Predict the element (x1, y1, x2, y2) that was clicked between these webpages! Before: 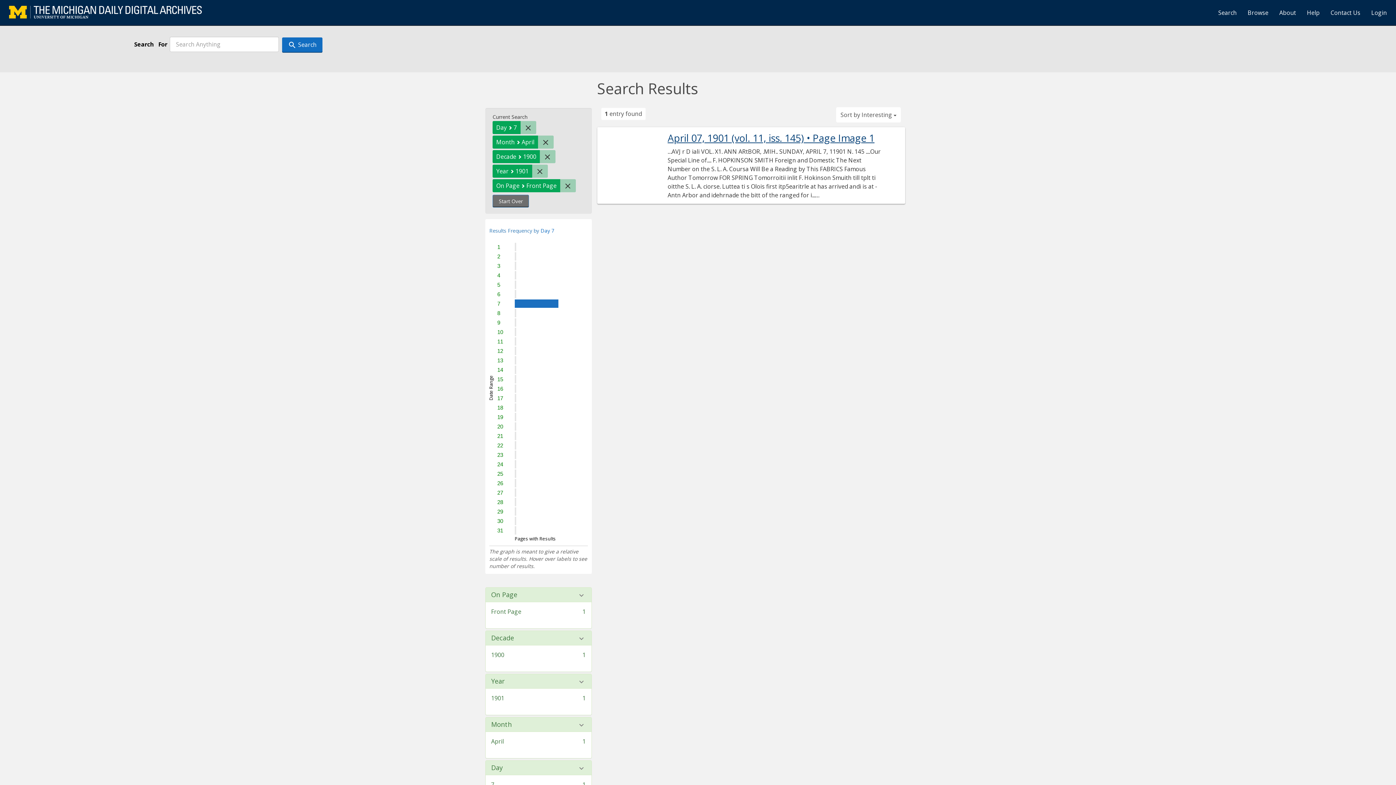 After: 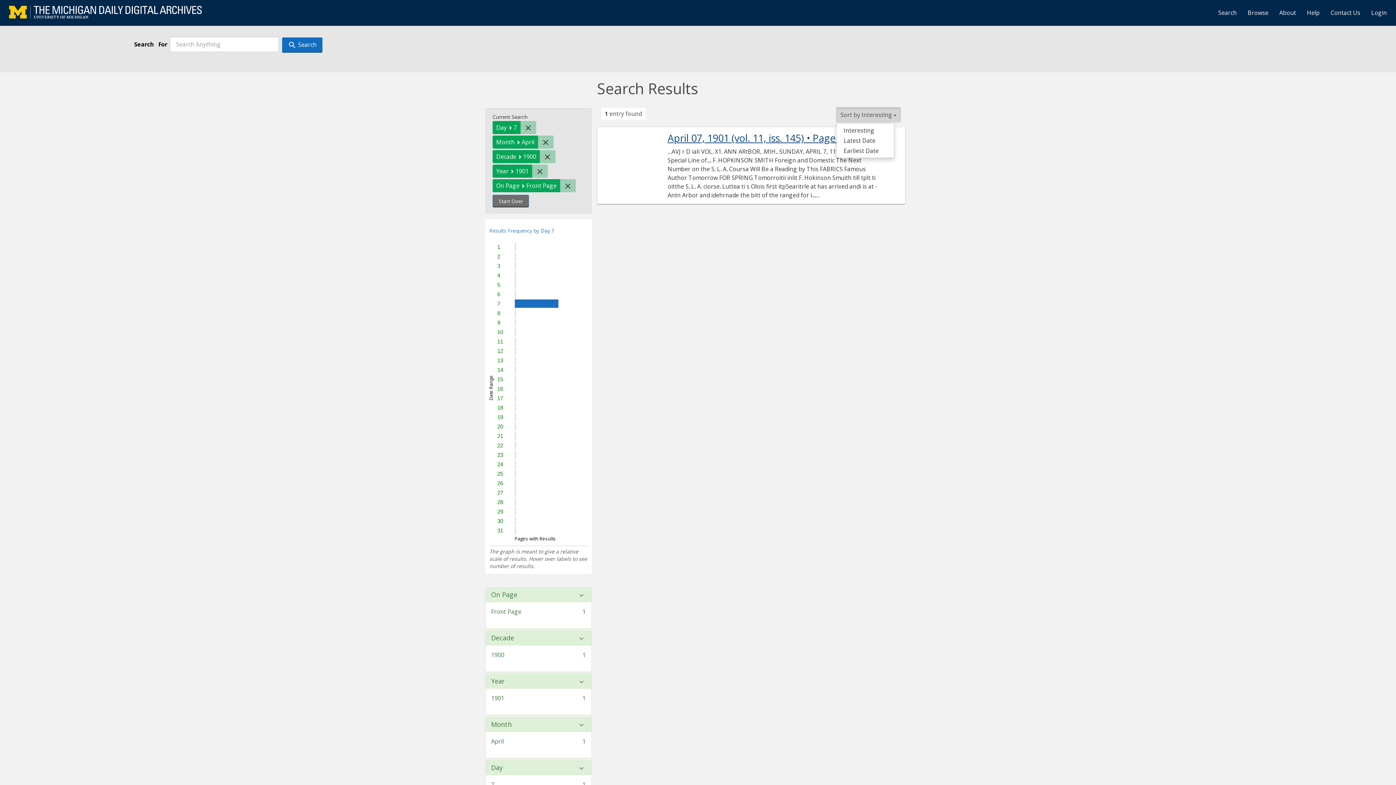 Action: bbox: (836, 107, 901, 122) label: Sort by Interesting 